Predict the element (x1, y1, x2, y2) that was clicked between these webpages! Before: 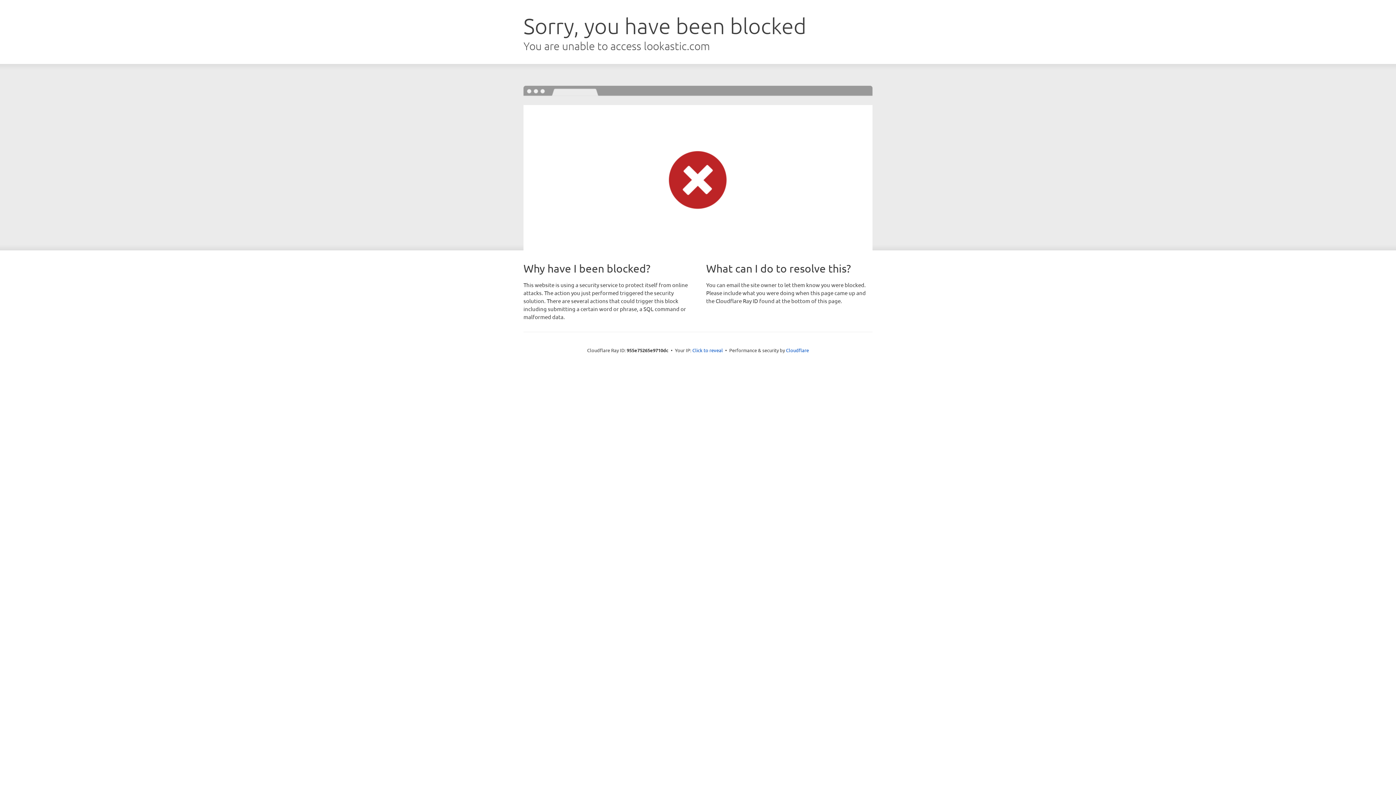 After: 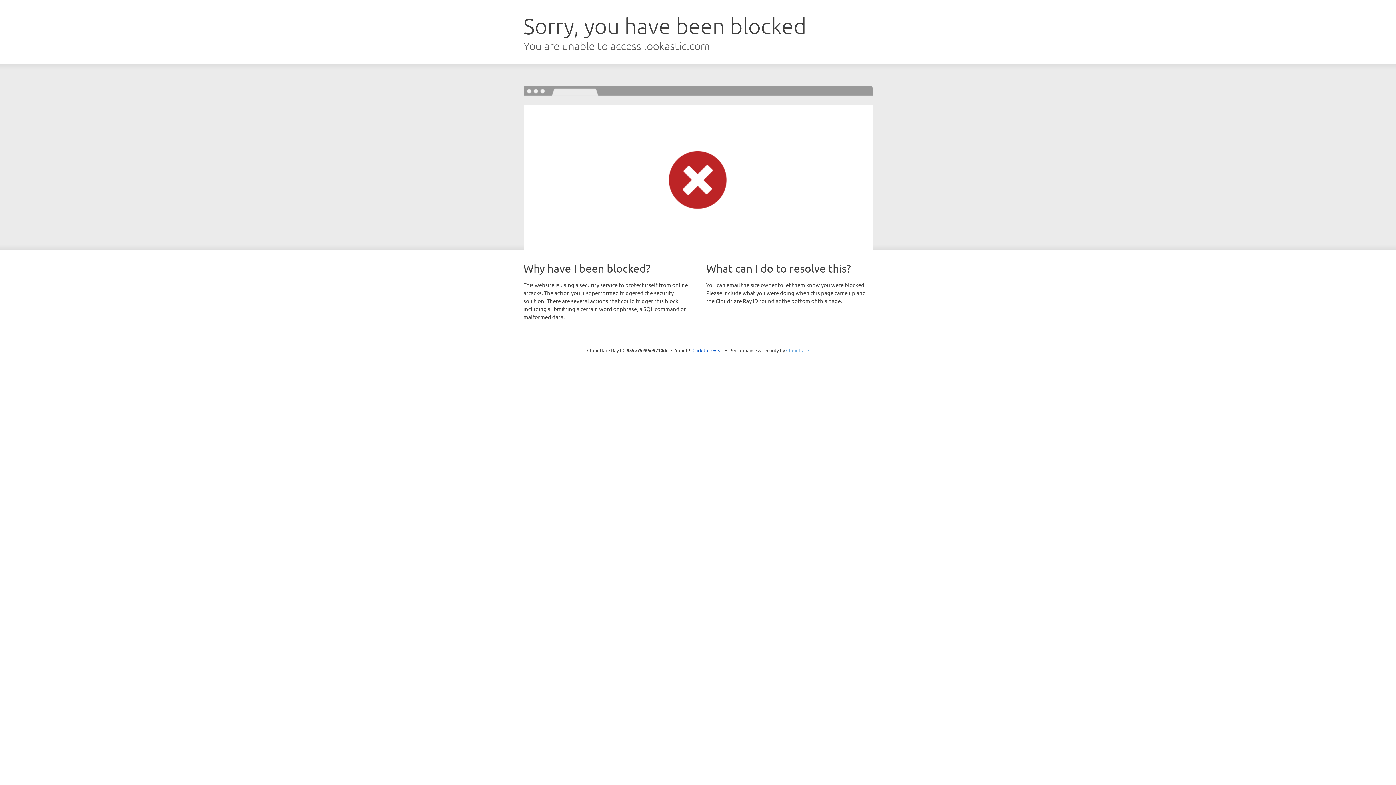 Action: label: Cloudflare bbox: (786, 347, 809, 353)